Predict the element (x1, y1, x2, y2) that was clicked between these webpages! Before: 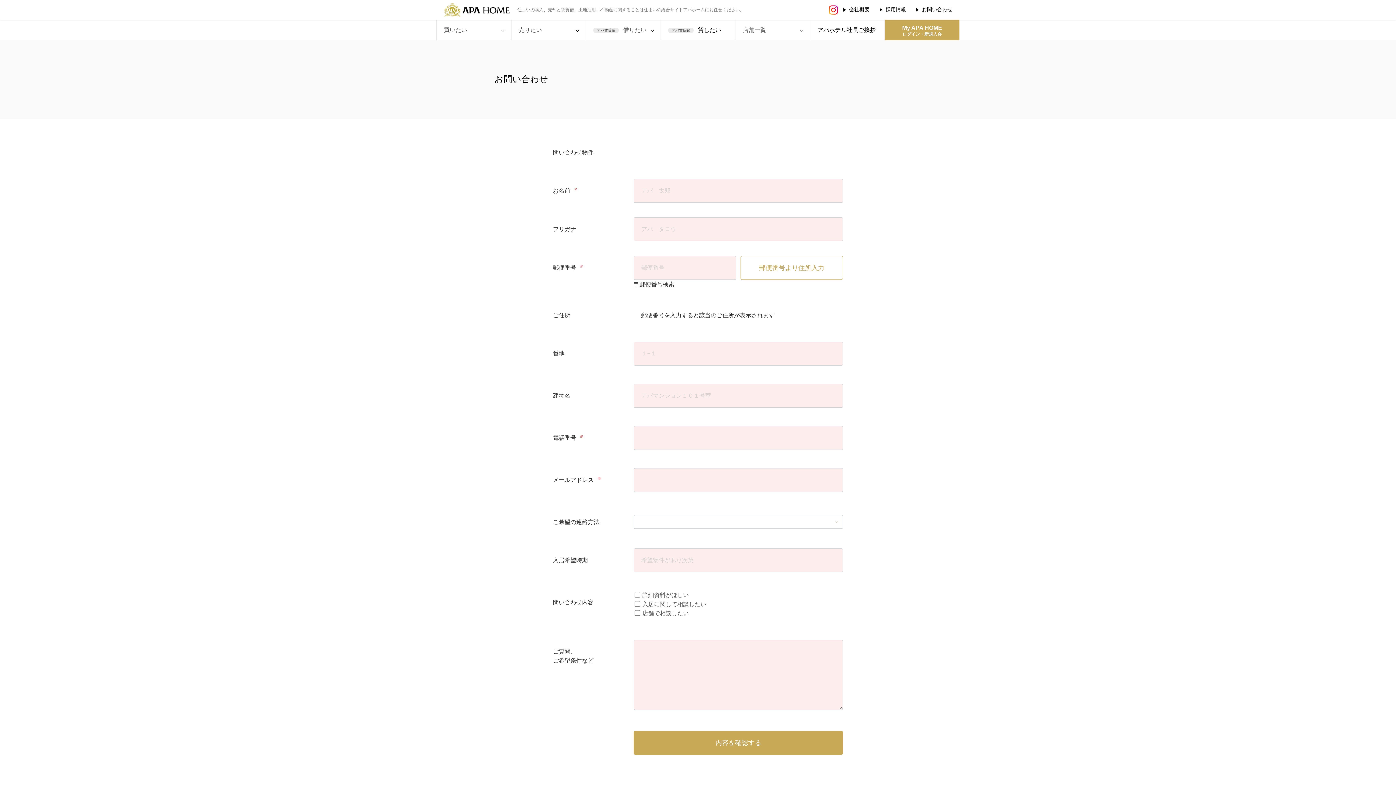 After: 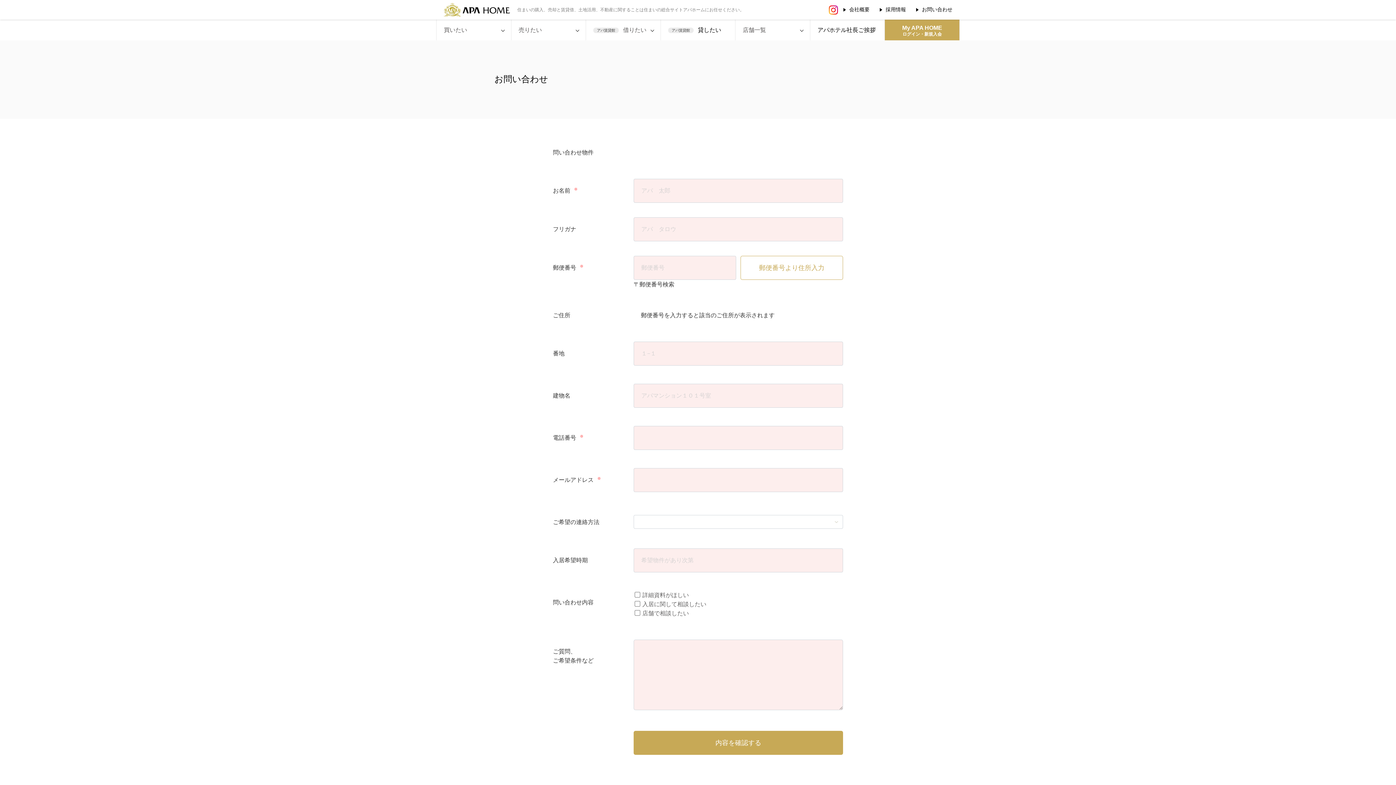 Action: bbox: (660, 19, 735, 40) label: アパ賃貸館貸したい